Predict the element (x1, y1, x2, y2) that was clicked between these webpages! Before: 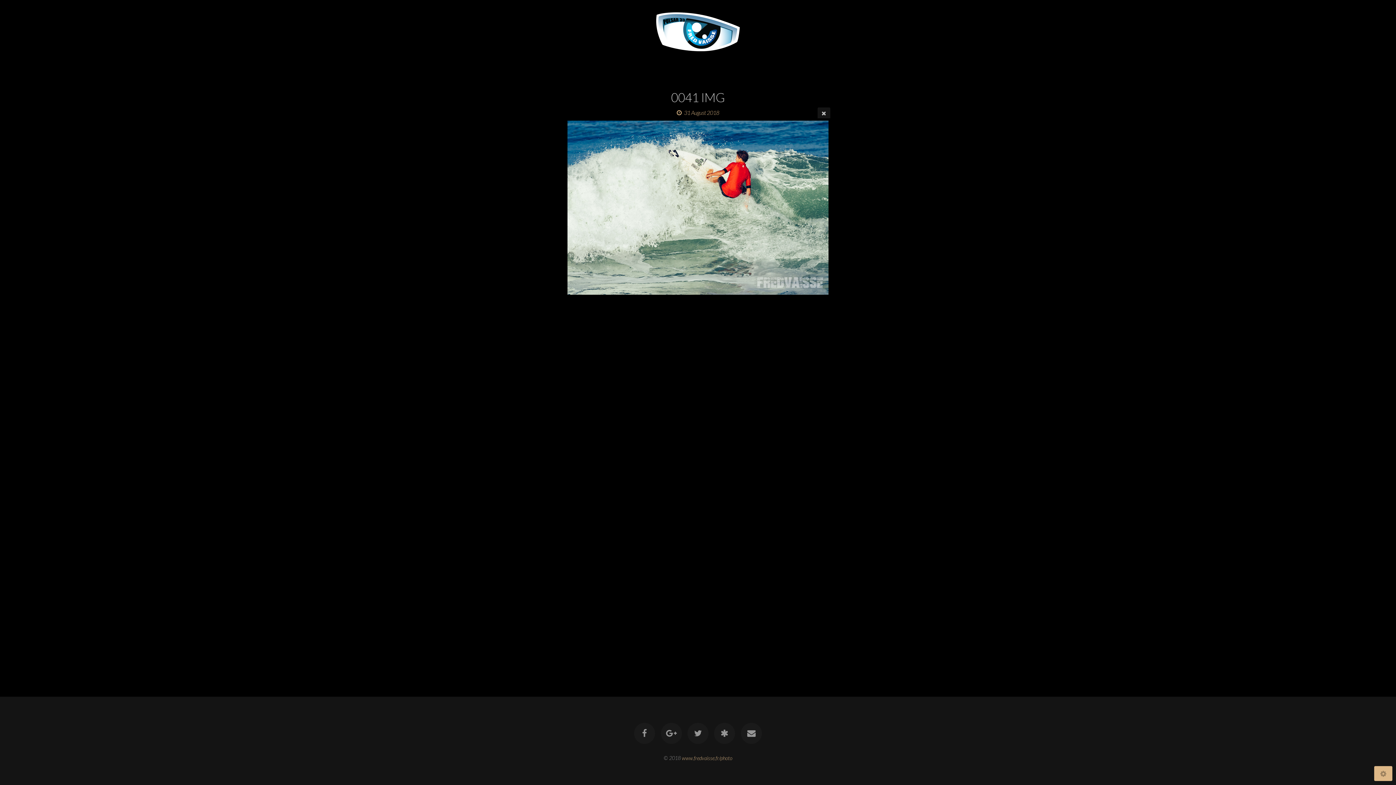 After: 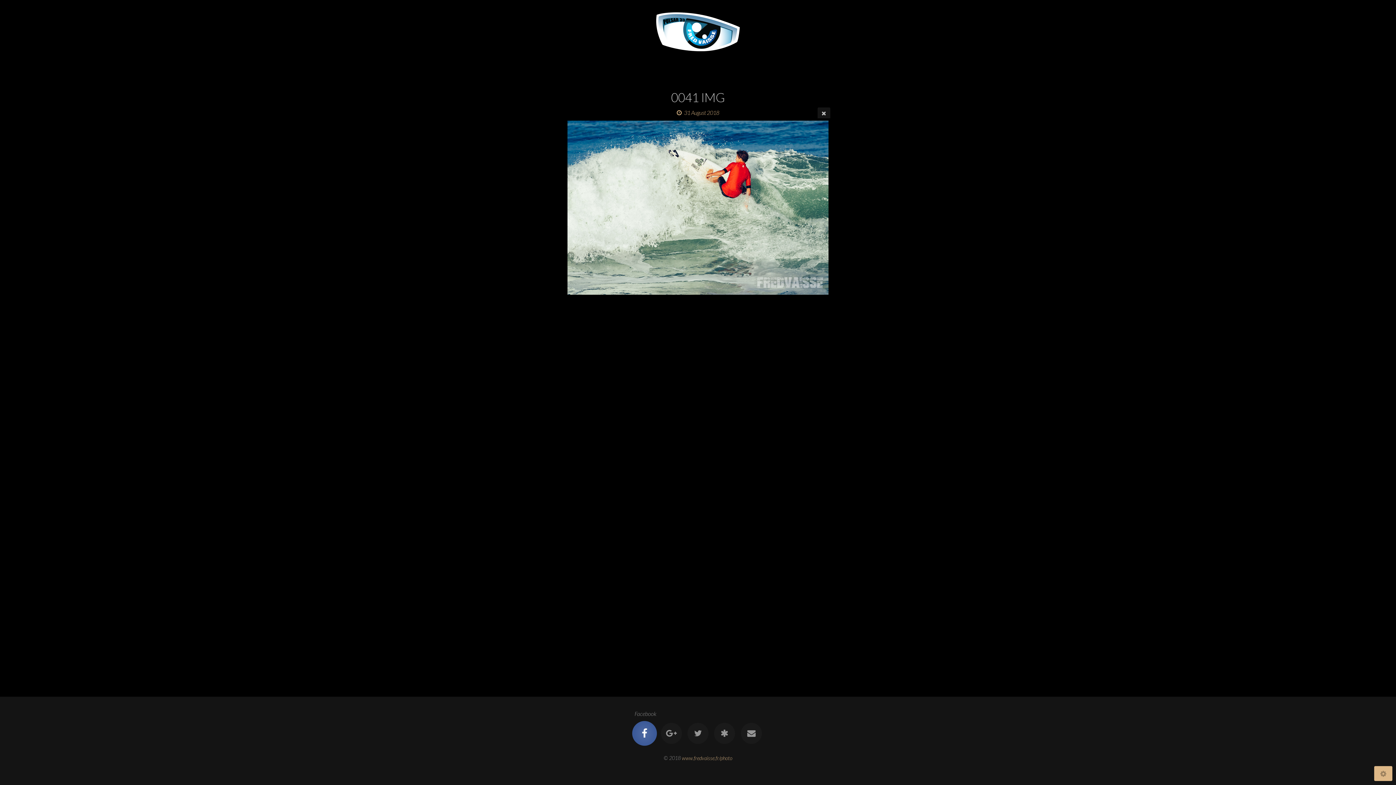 Action: bbox: (634, 723, 655, 744)